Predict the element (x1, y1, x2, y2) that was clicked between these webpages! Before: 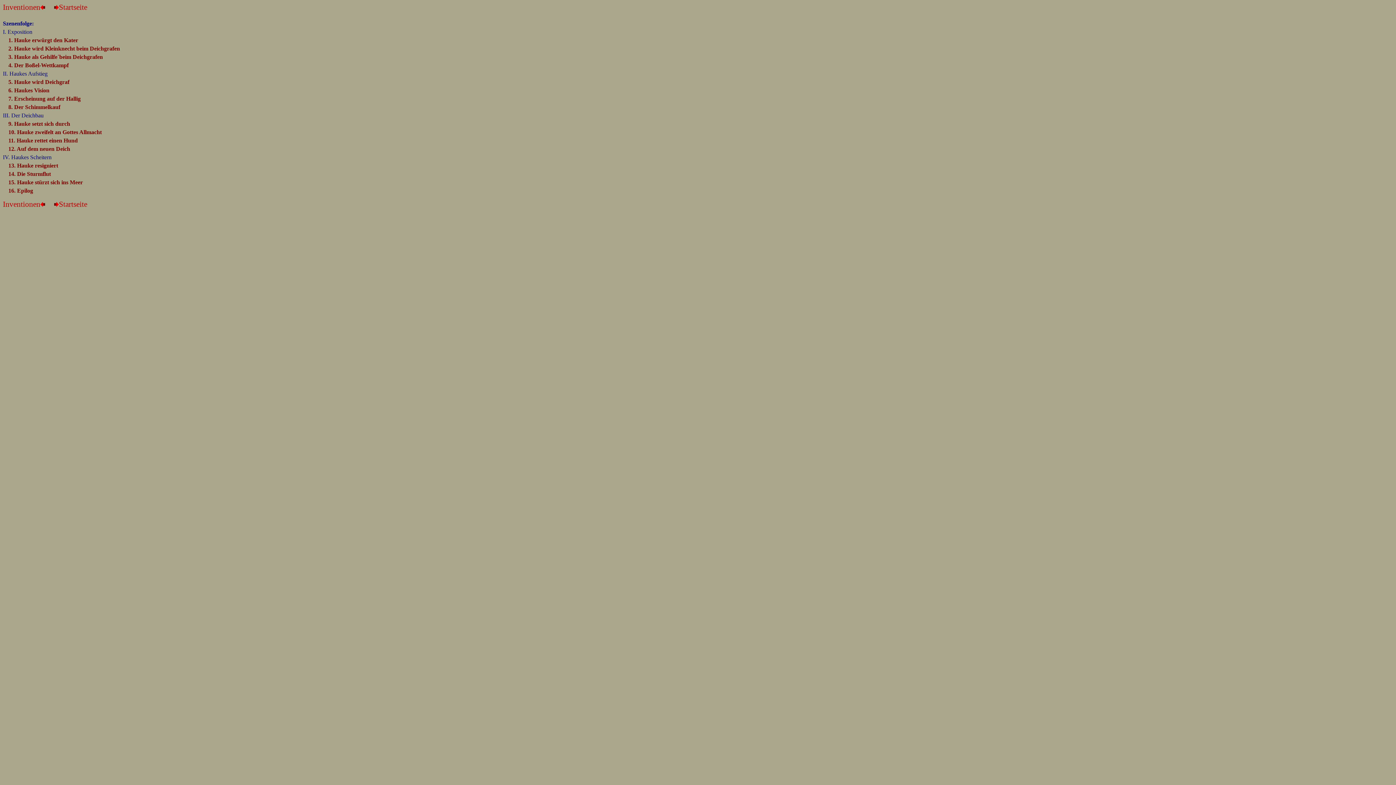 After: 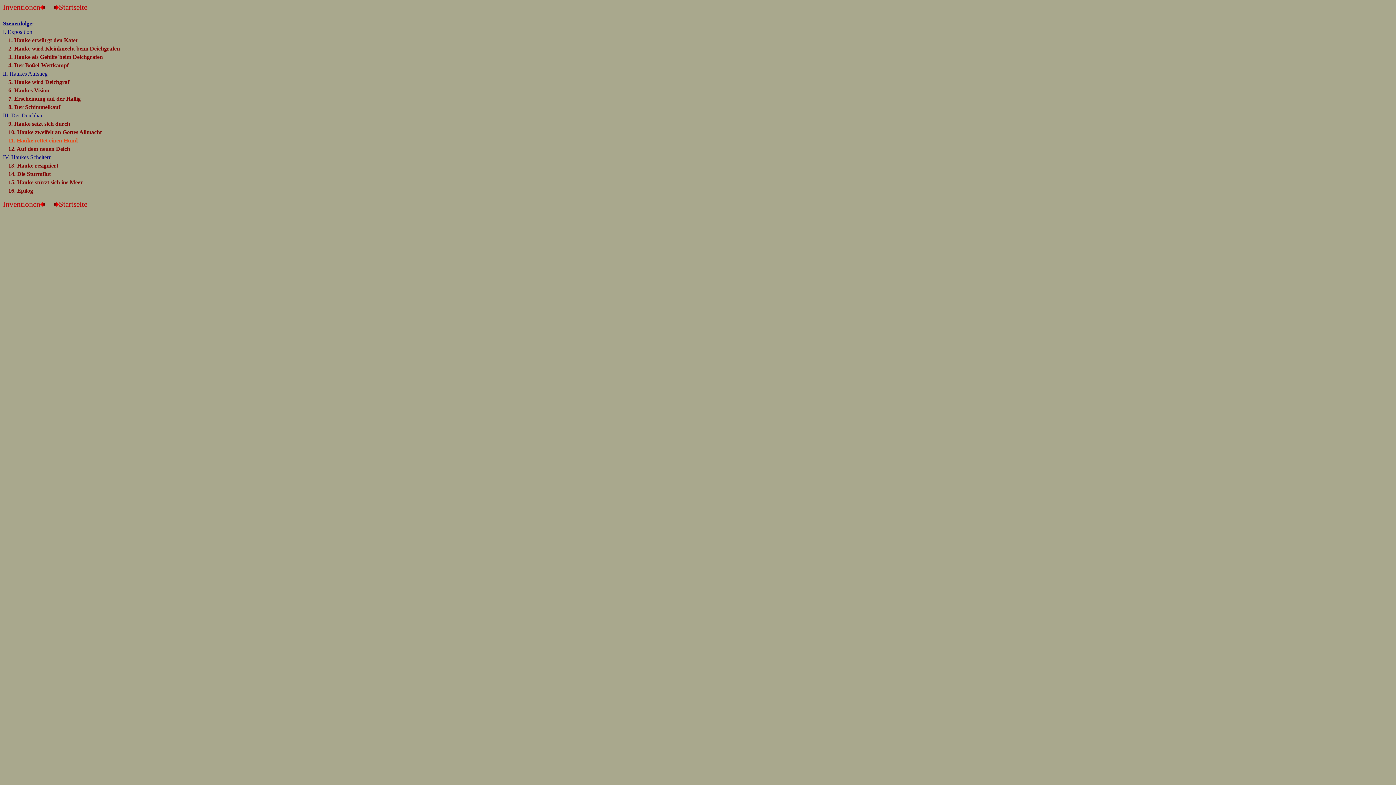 Action: bbox: (8, 137, 77, 143) label: 11. Hauke rettet einen Hund